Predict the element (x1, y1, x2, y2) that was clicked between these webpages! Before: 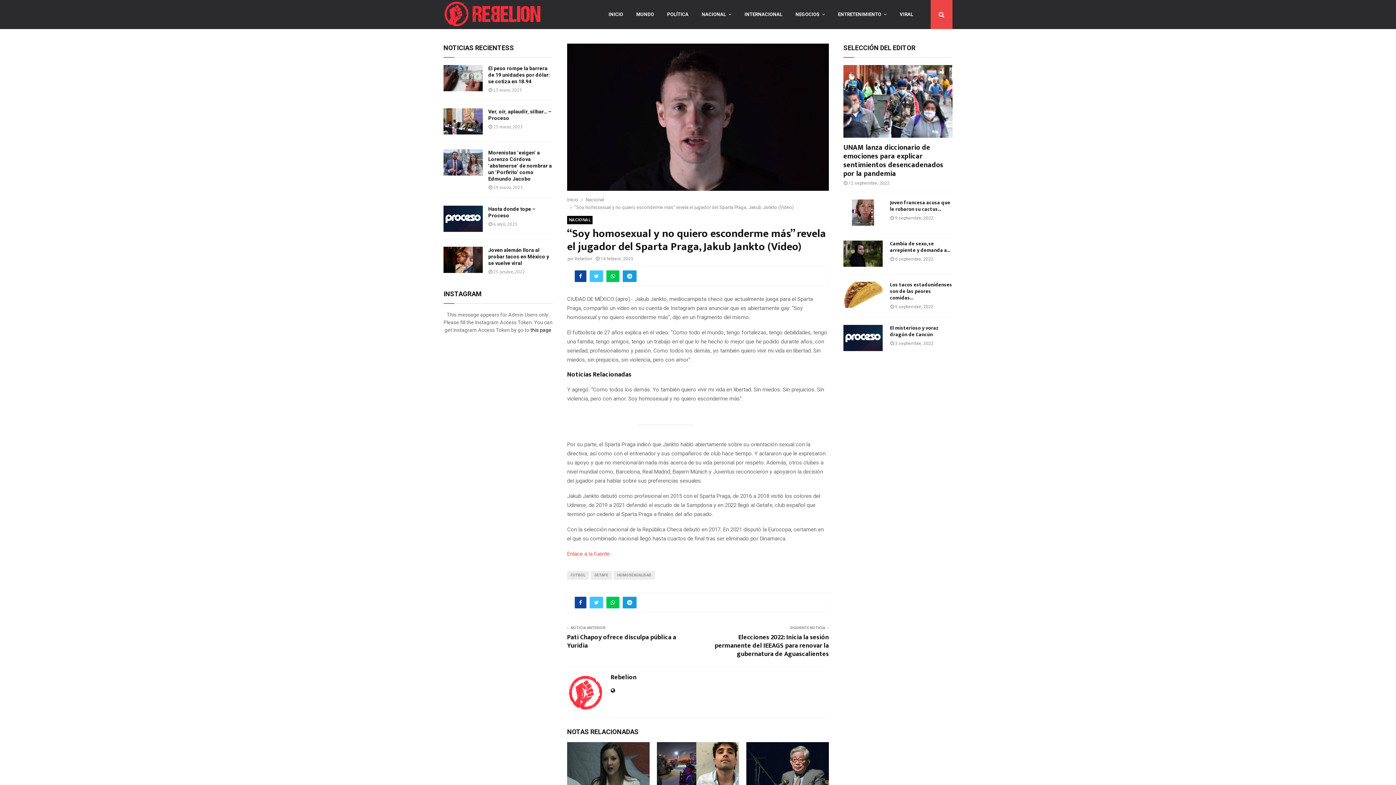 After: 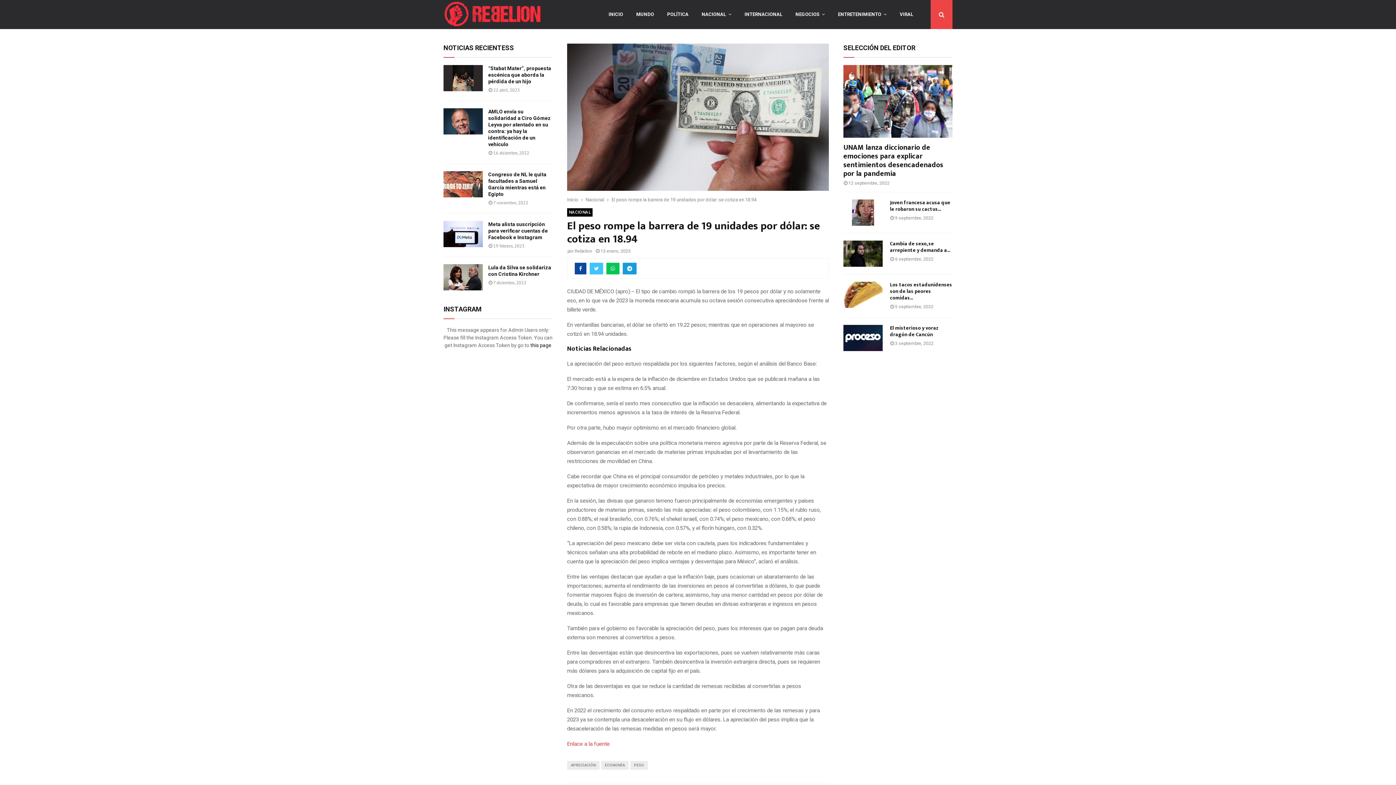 Action: bbox: (443, 65, 482, 91)